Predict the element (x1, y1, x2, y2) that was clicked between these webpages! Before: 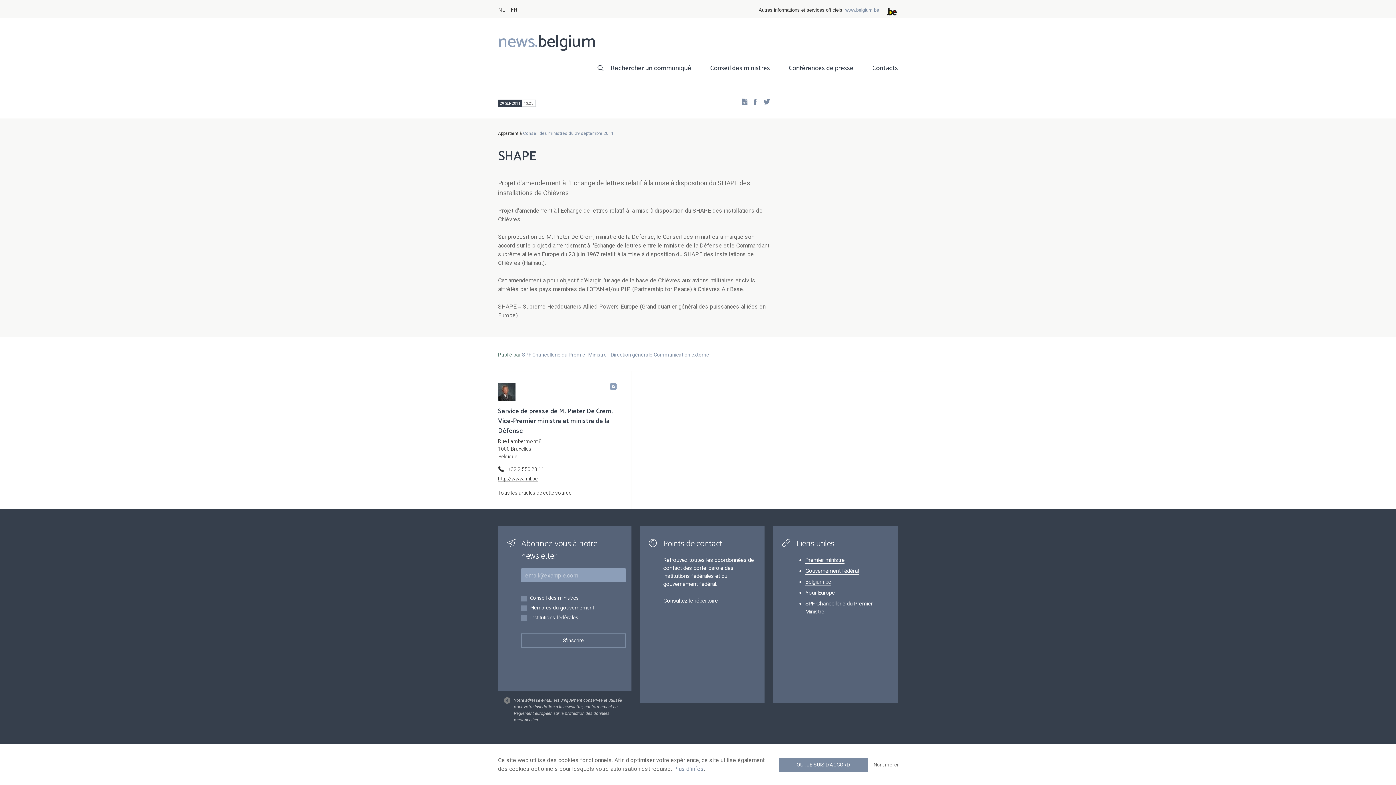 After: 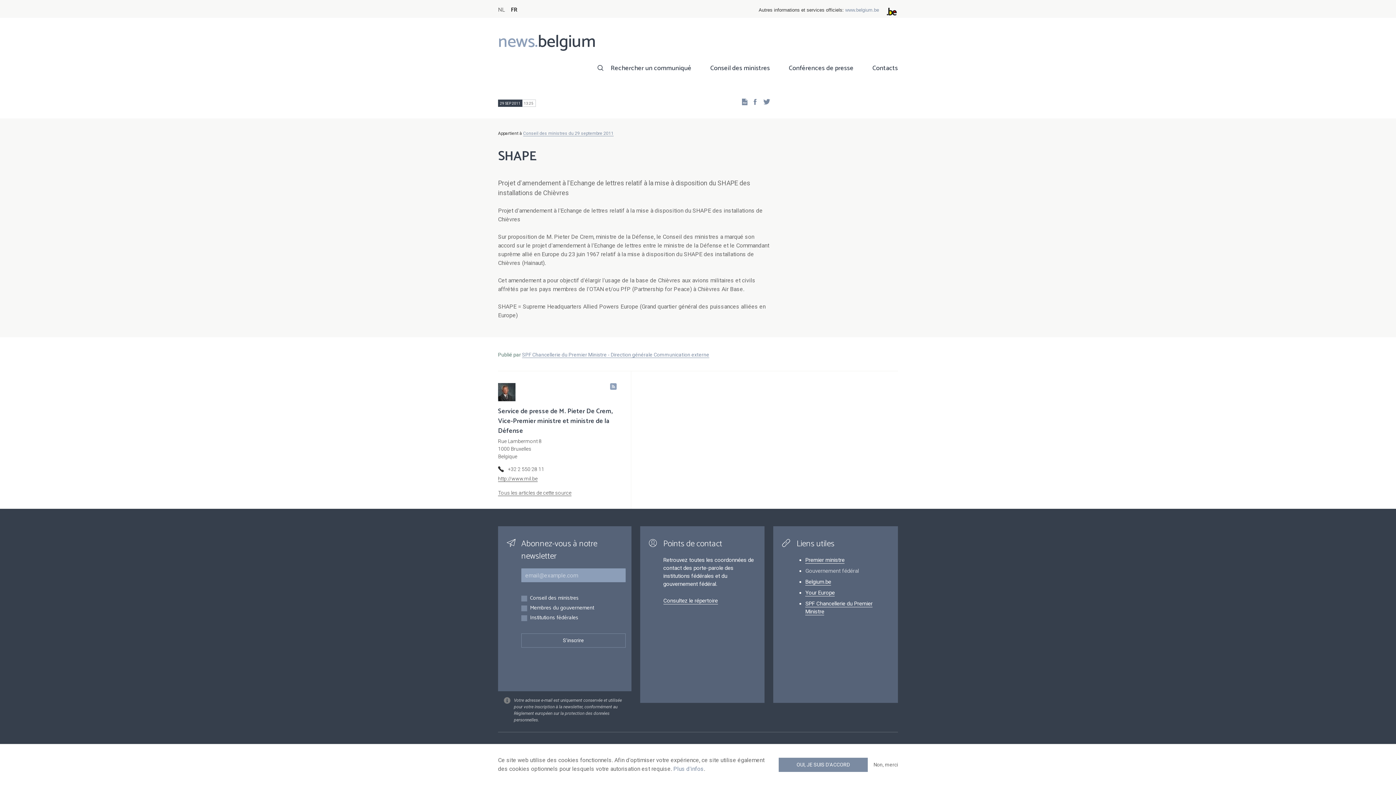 Action: bbox: (805, 568, 859, 574) label: Gouvernement fédéral